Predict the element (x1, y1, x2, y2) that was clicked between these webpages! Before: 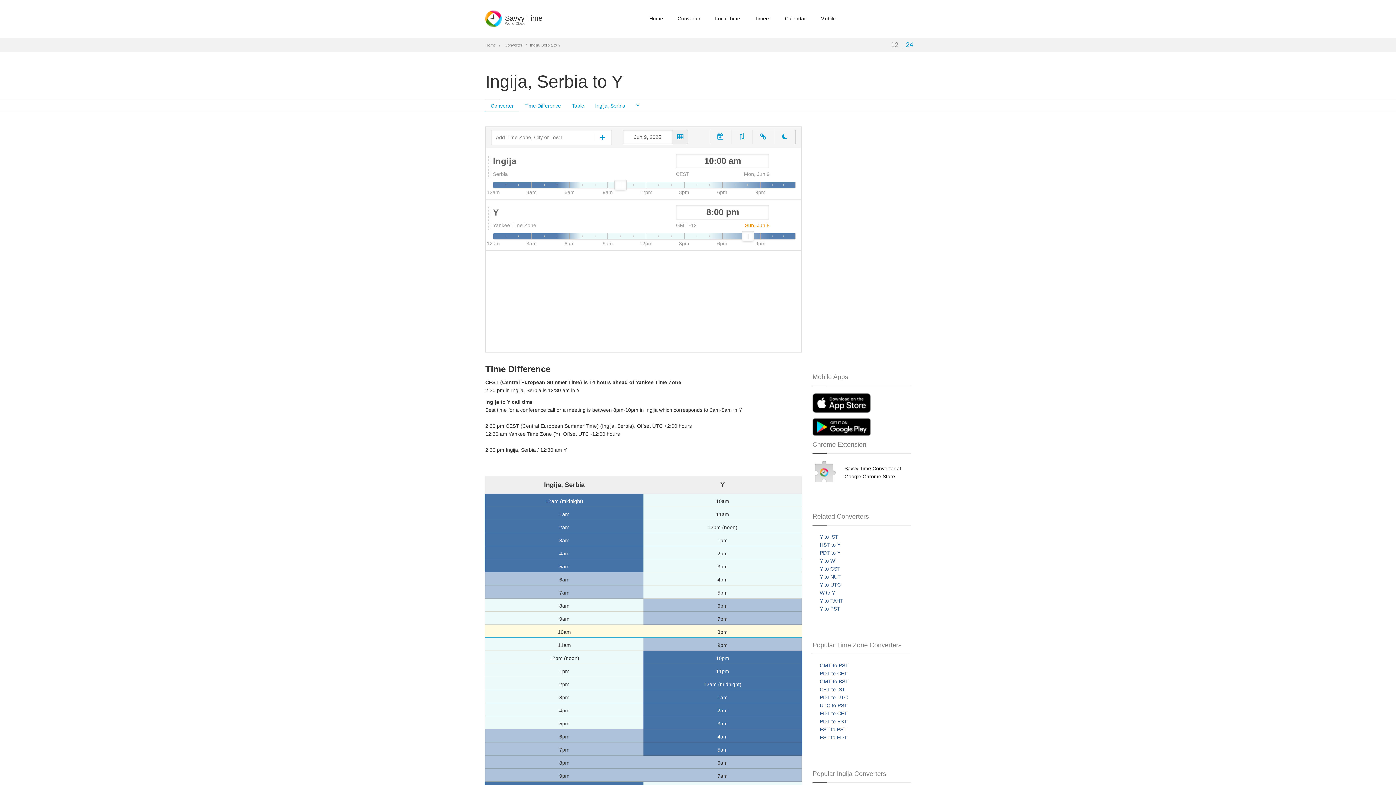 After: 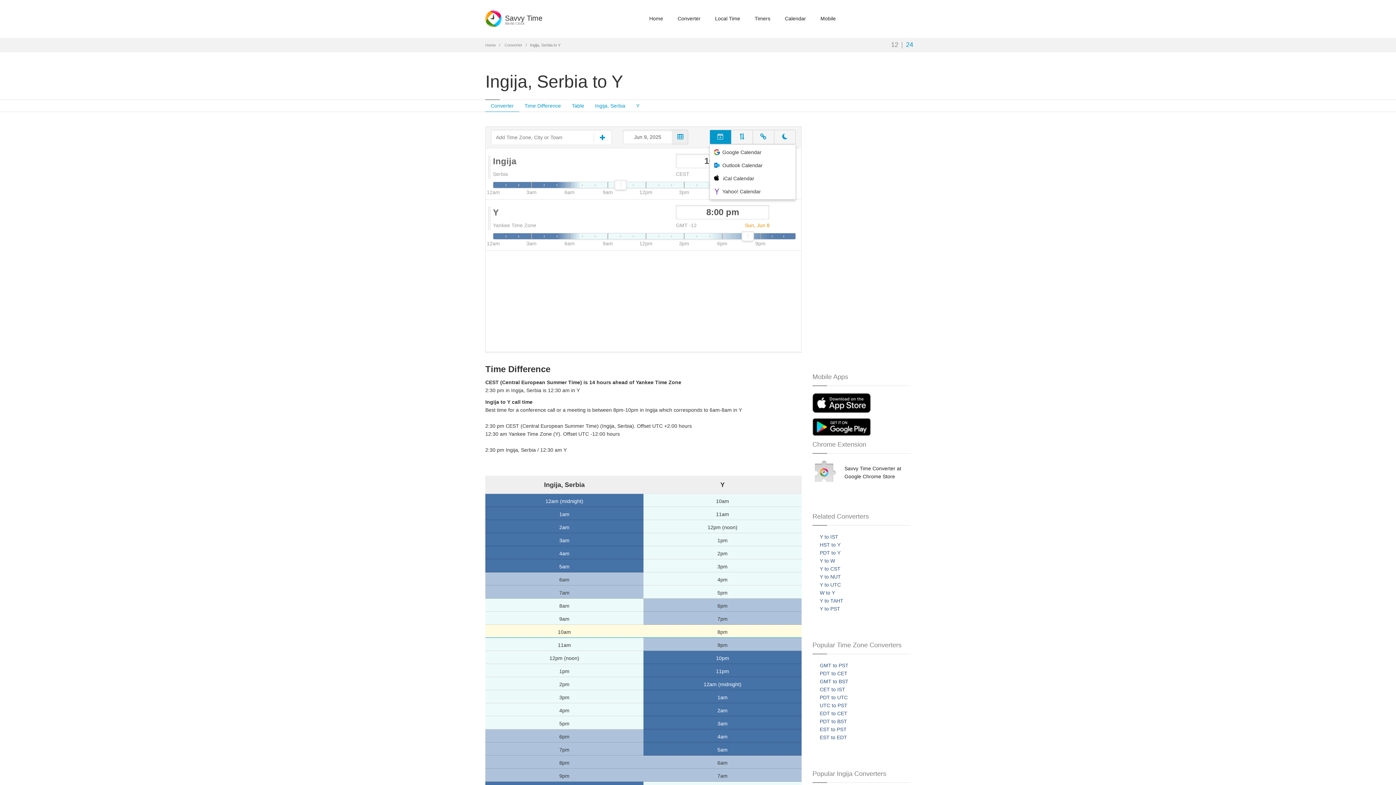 Action: bbox: (709, 129, 731, 144)